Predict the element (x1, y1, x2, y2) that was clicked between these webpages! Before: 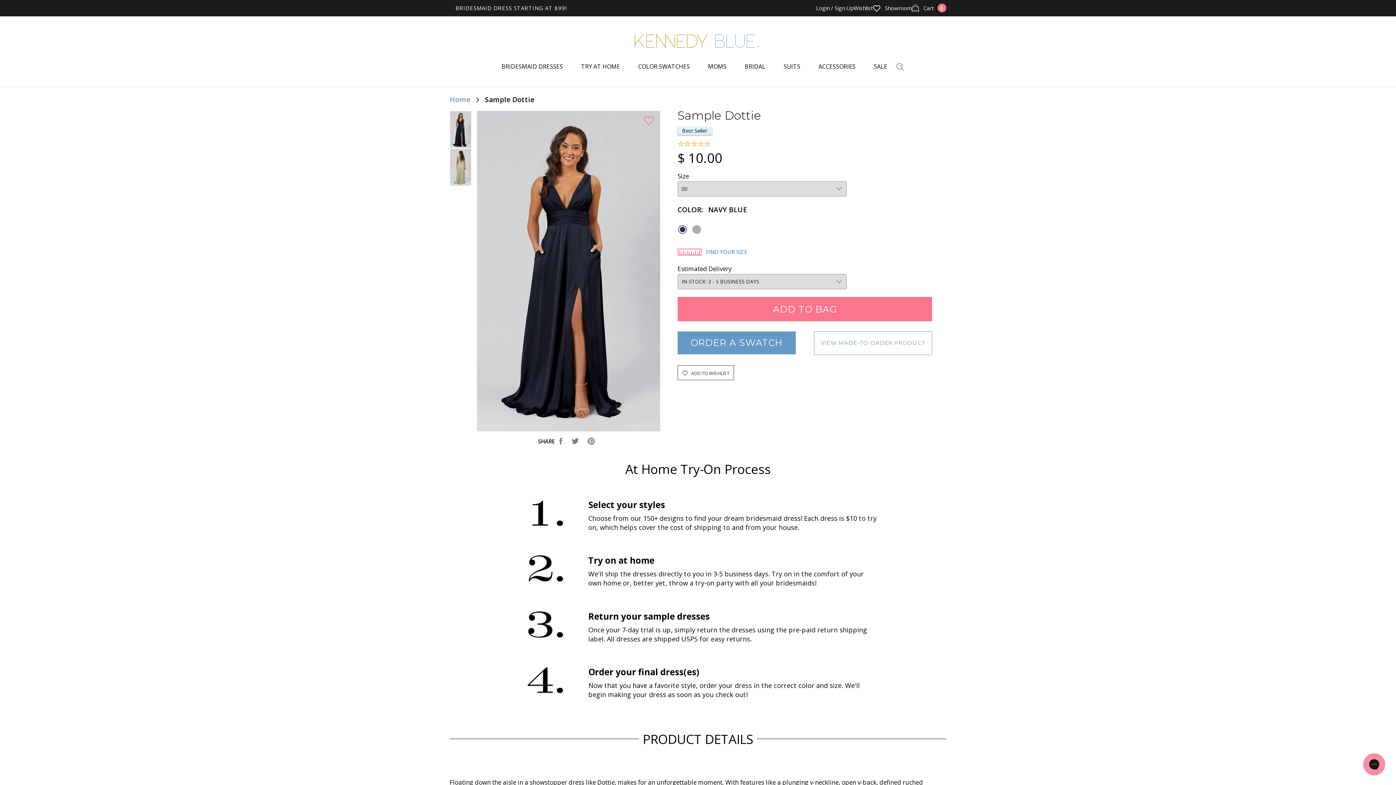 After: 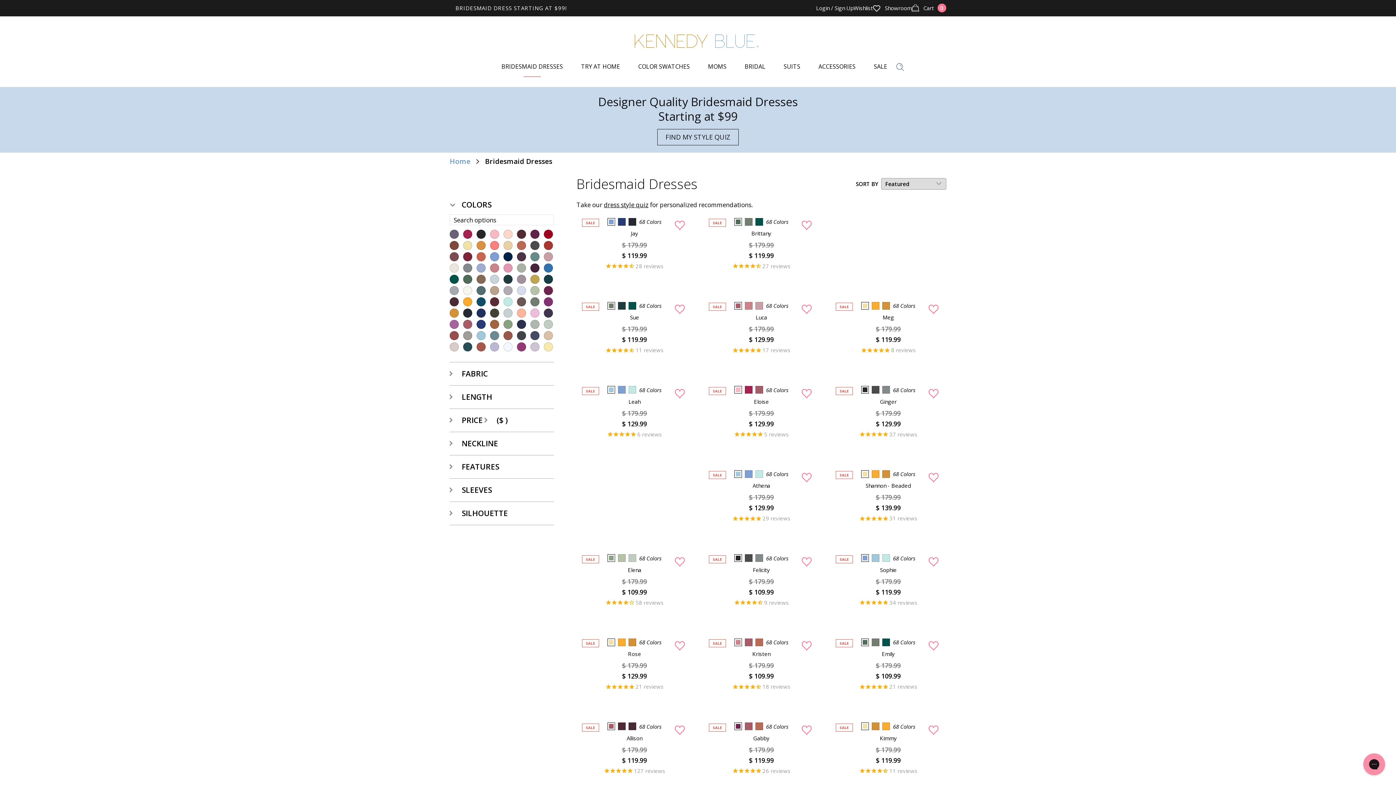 Action: label: BRIDESMAID DRESSES bbox: (501, 60, 563, 72)